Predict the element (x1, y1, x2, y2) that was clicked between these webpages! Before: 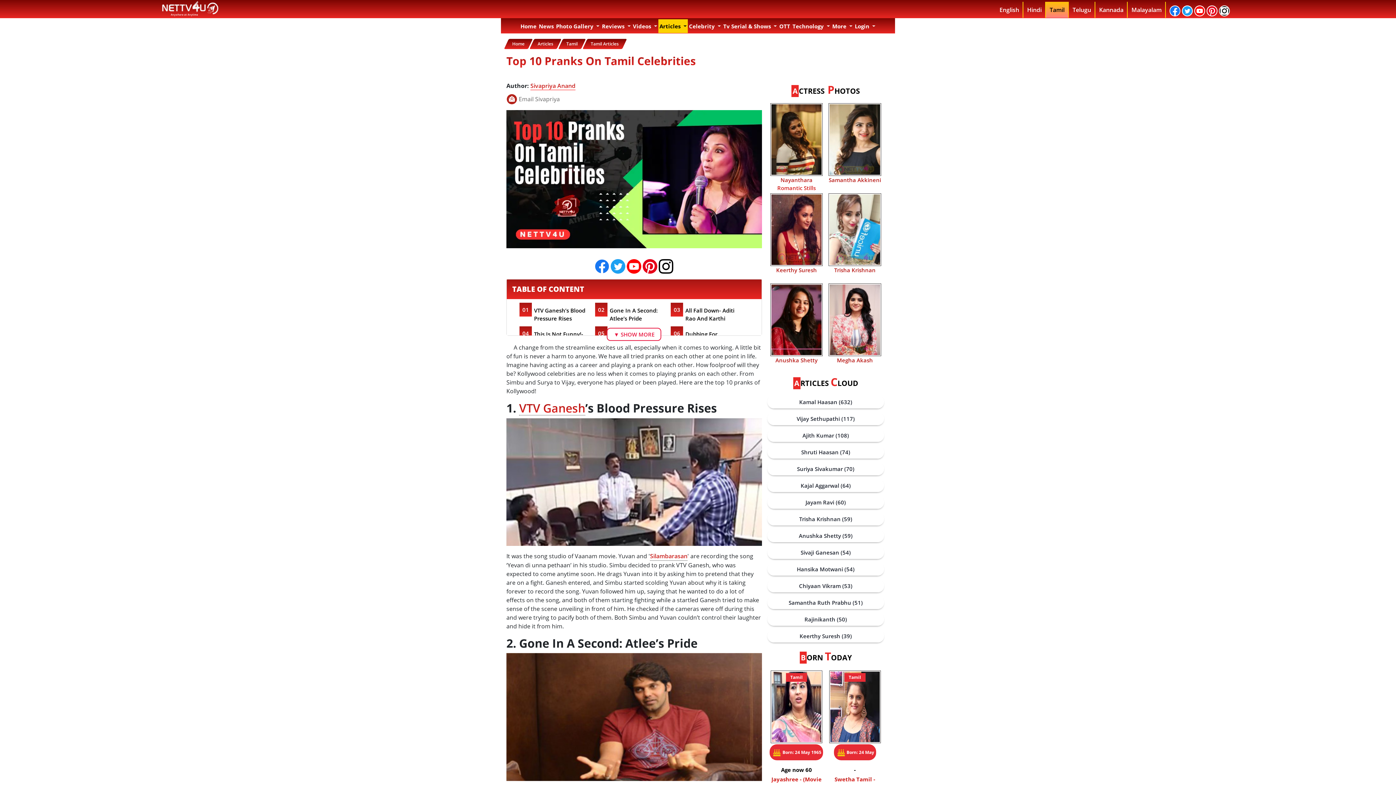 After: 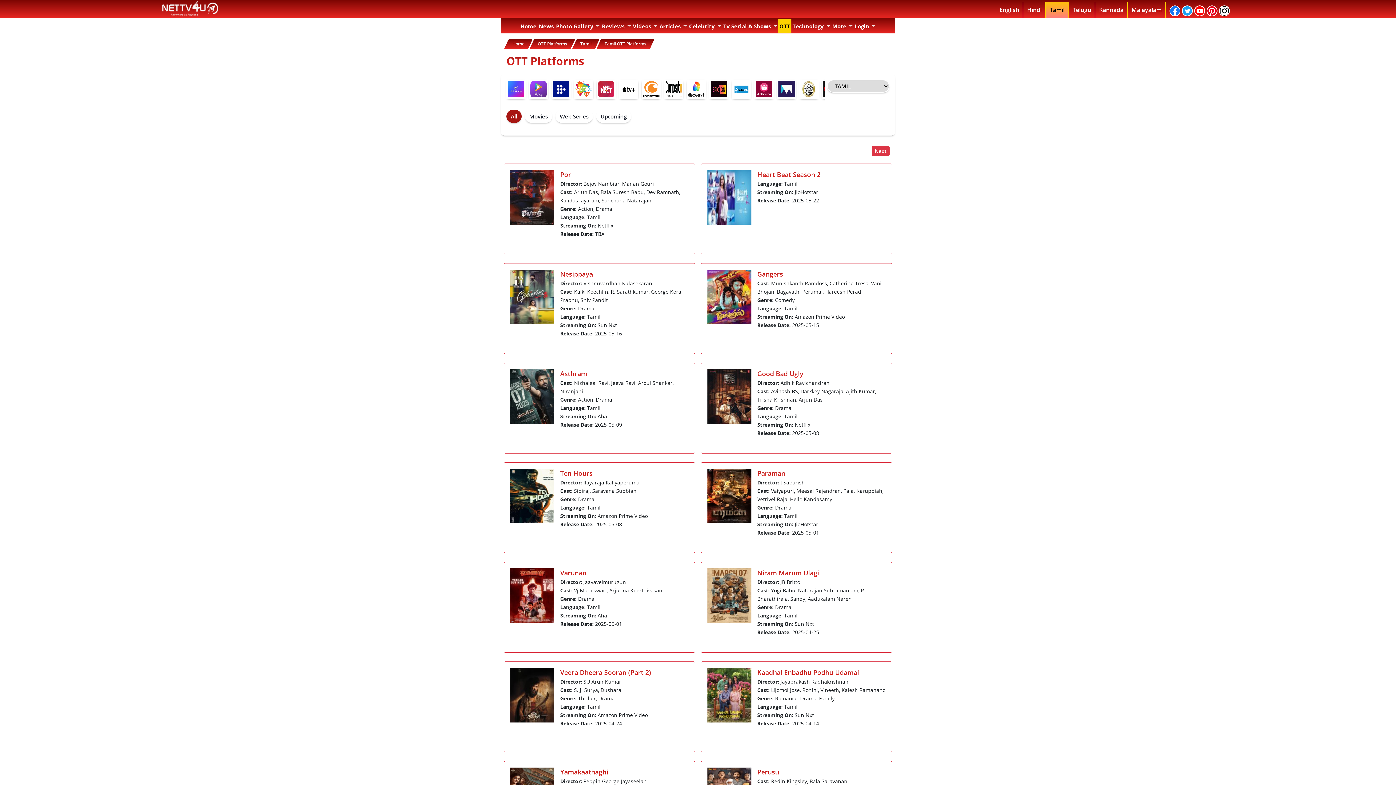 Action: label: OTT bbox: (778, 19, 791, 33)